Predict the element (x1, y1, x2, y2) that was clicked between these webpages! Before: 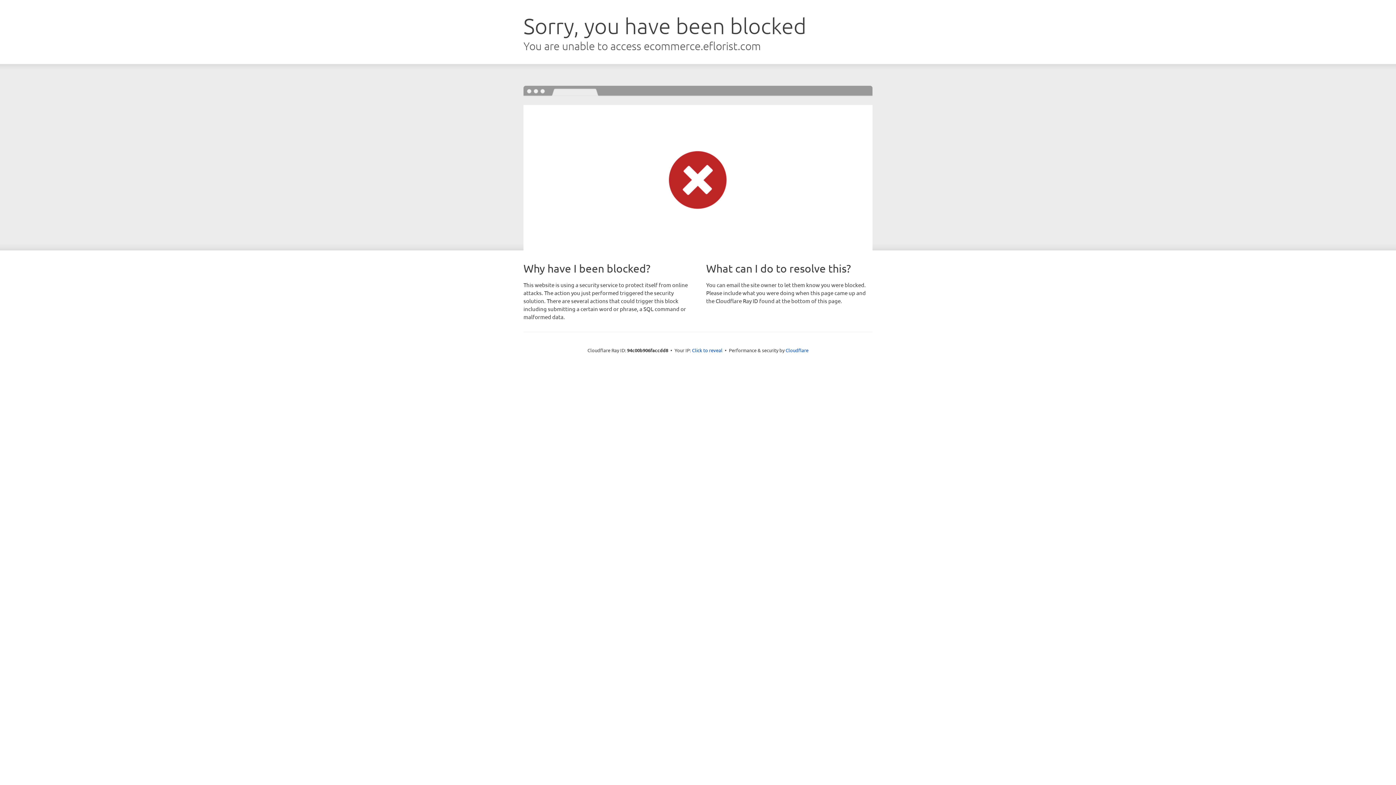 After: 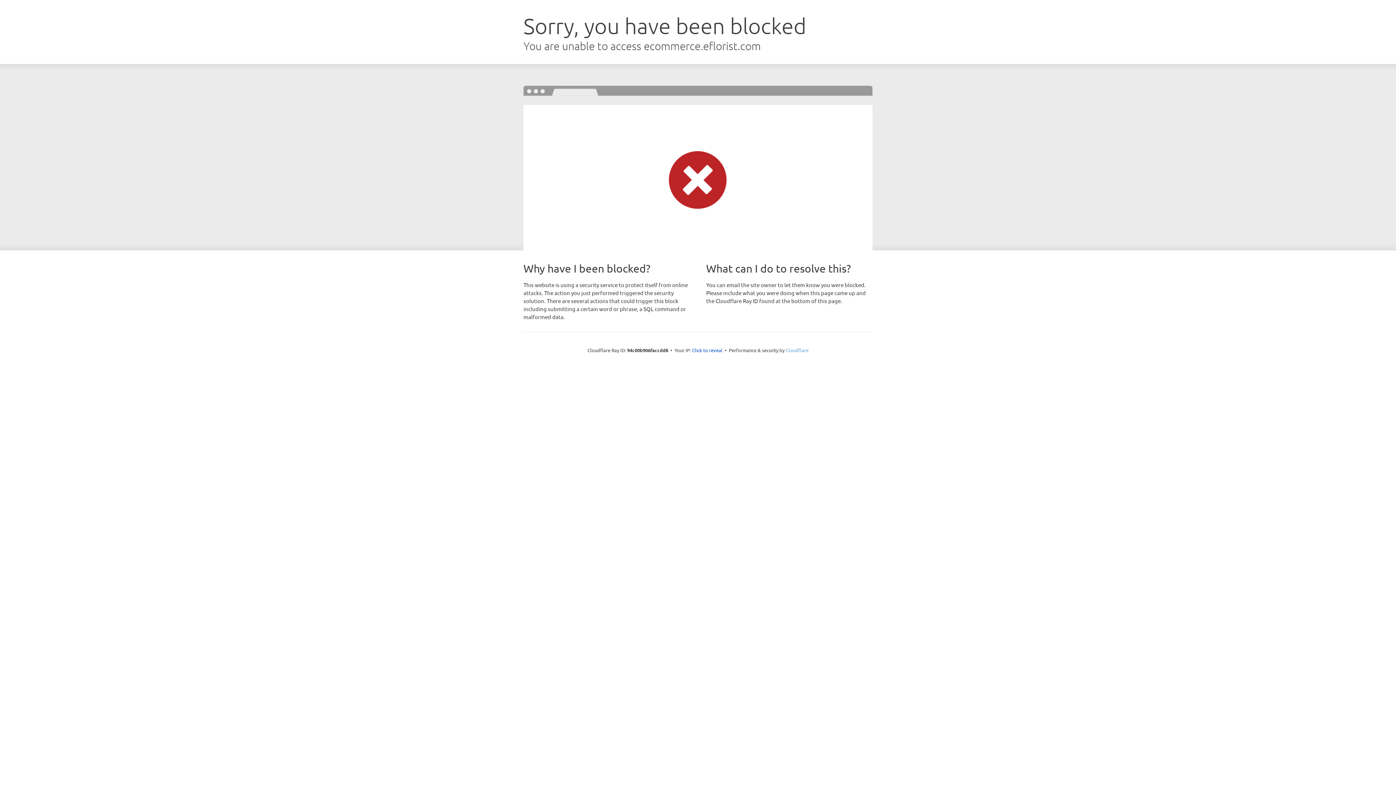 Action: label: Cloudflare bbox: (785, 347, 808, 353)